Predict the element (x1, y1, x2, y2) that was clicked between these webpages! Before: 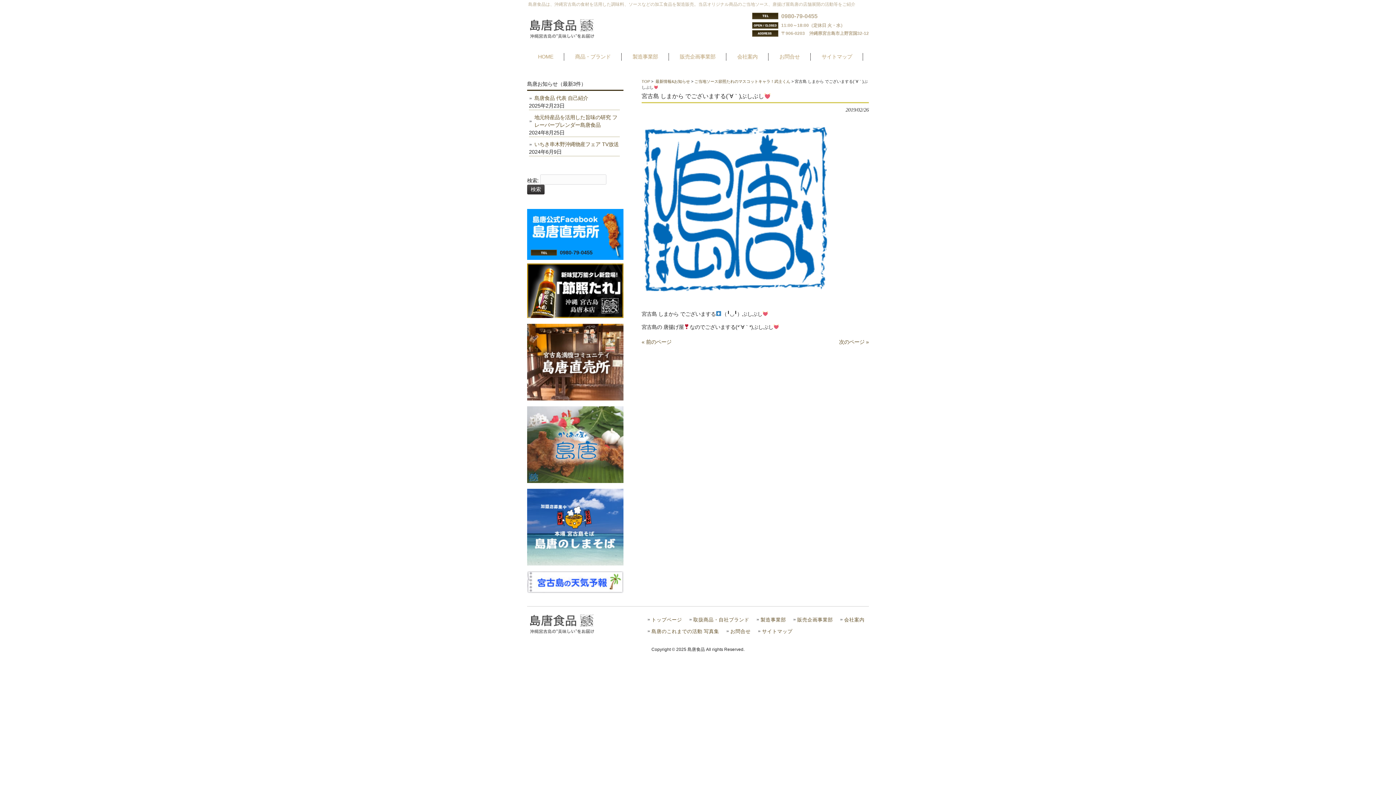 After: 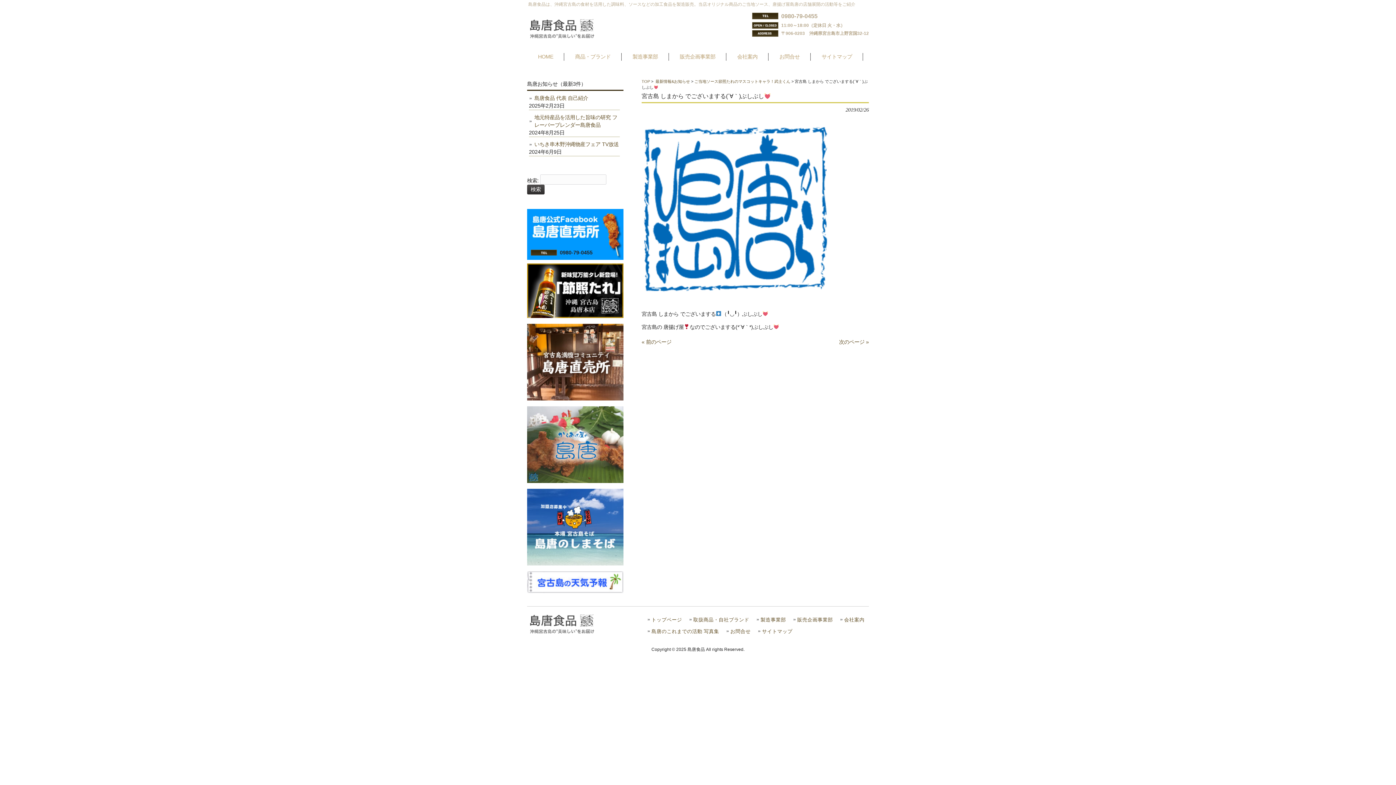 Action: bbox: (527, 396, 623, 401)